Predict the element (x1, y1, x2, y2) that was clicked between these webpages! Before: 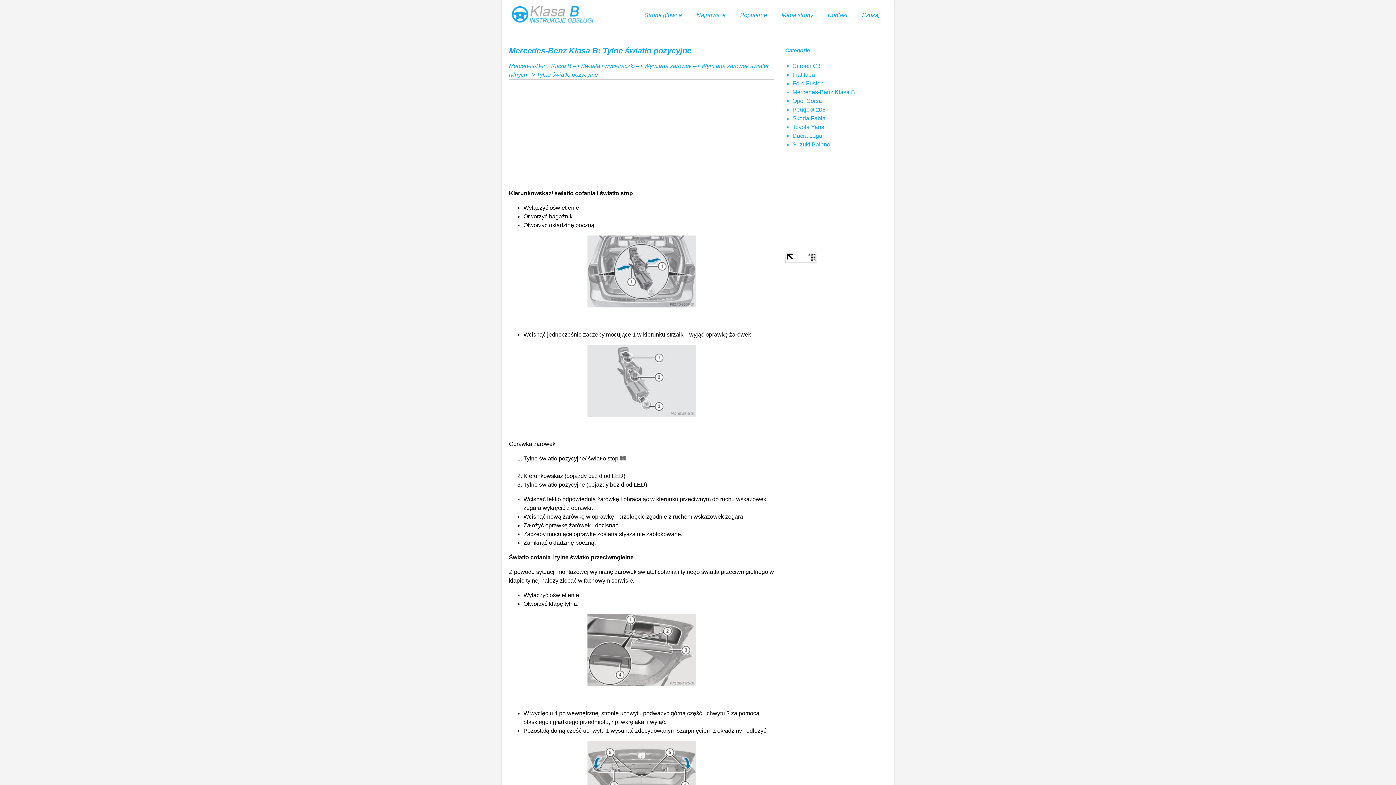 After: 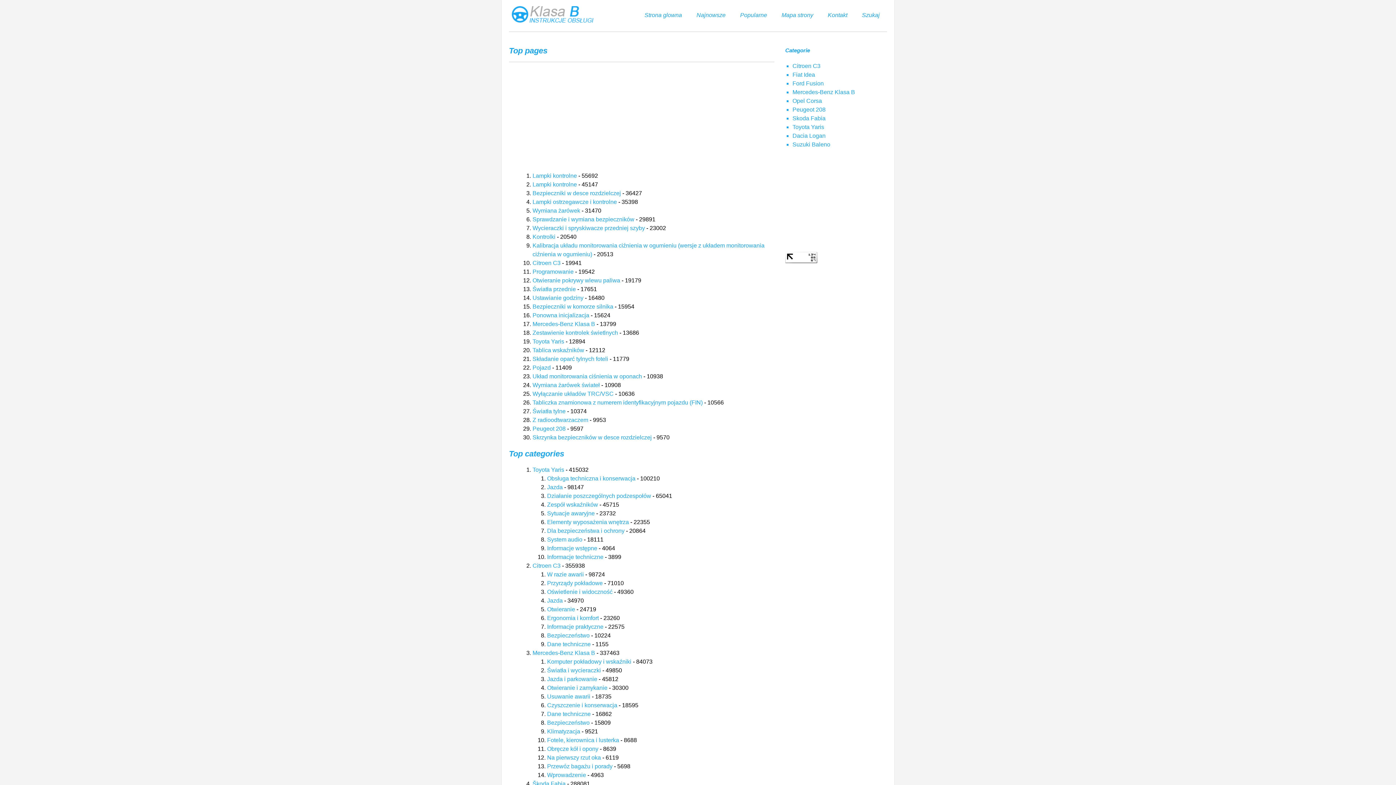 Action: bbox: (733, 0, 774, 30) label: Popularne